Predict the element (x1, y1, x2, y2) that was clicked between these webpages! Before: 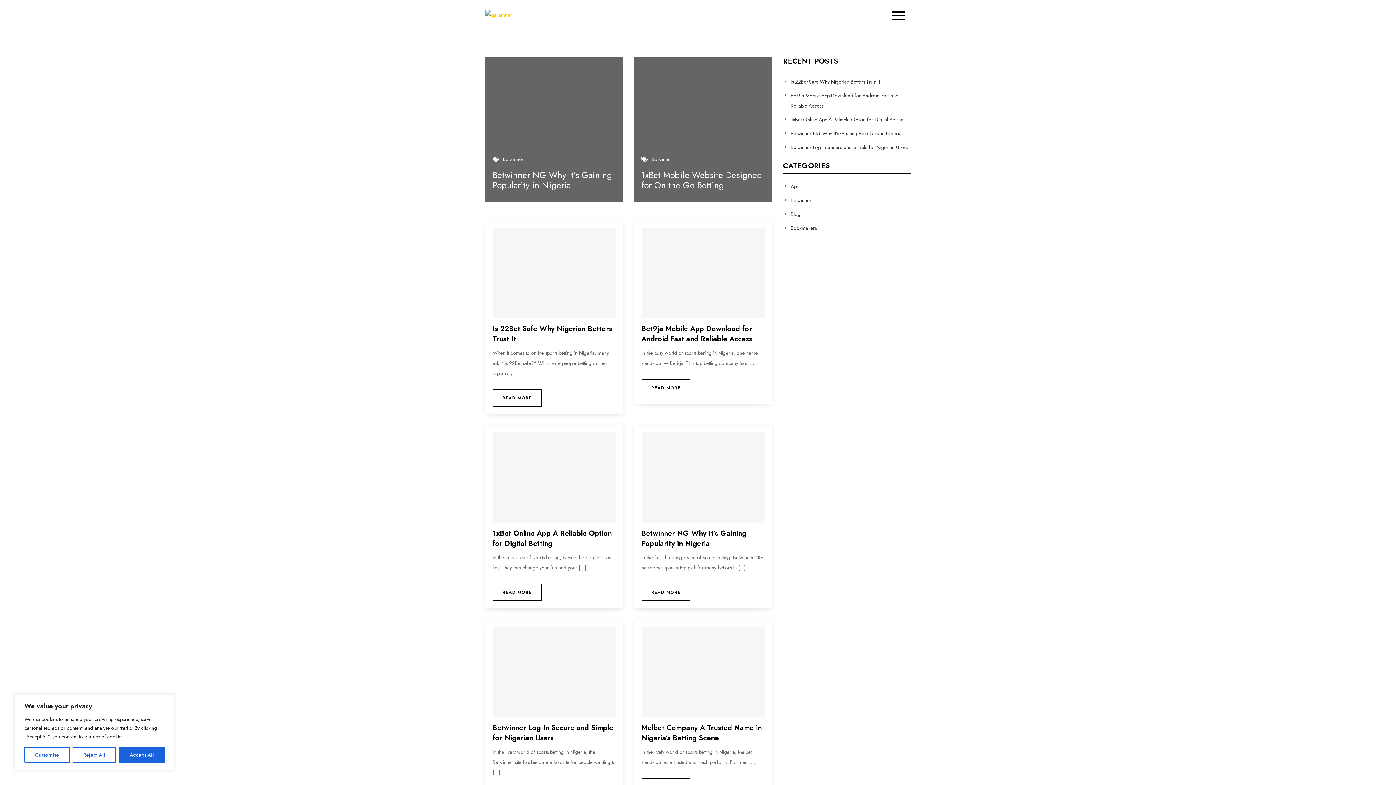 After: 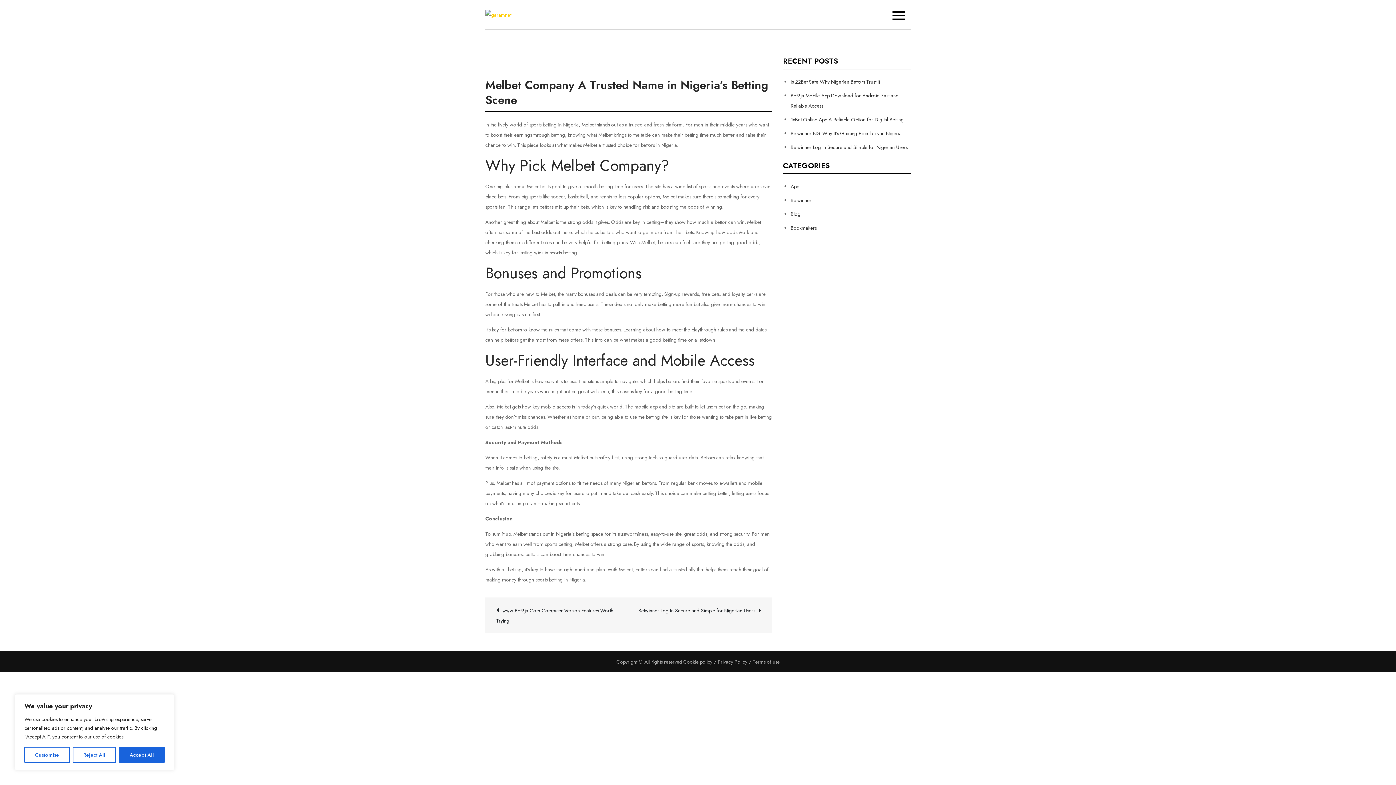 Action: bbox: (641, 626, 765, 717)